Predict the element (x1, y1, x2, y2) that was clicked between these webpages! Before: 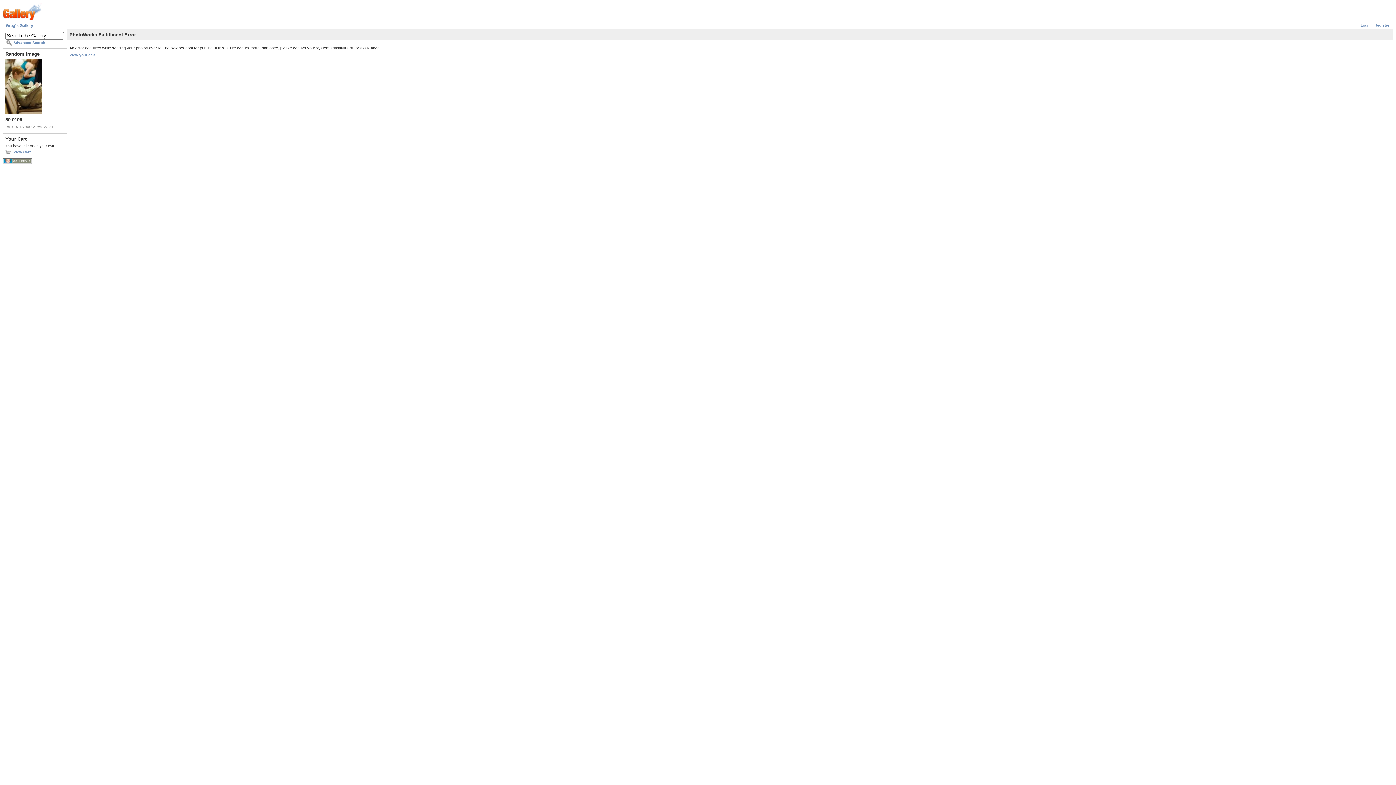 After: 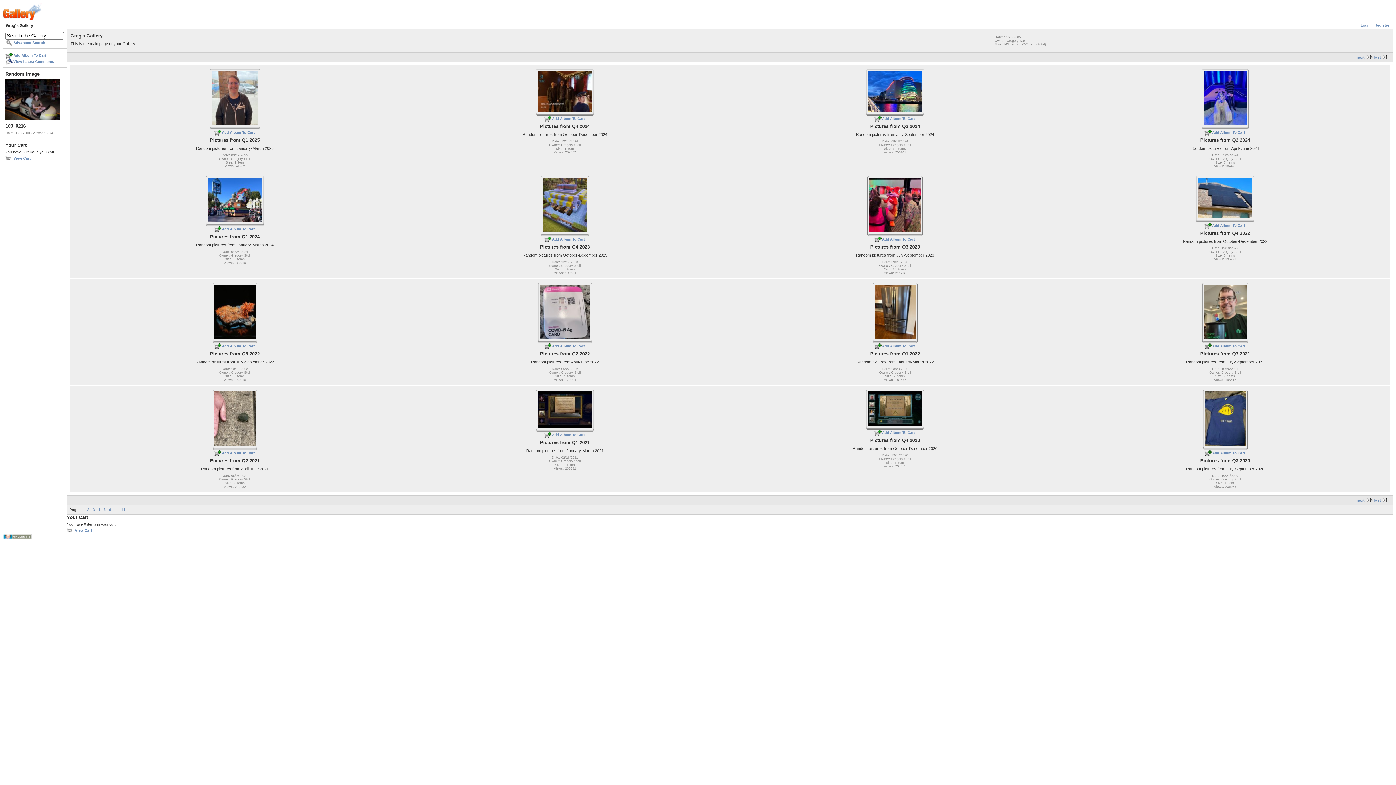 Action: bbox: (2, 17, 41, 21)